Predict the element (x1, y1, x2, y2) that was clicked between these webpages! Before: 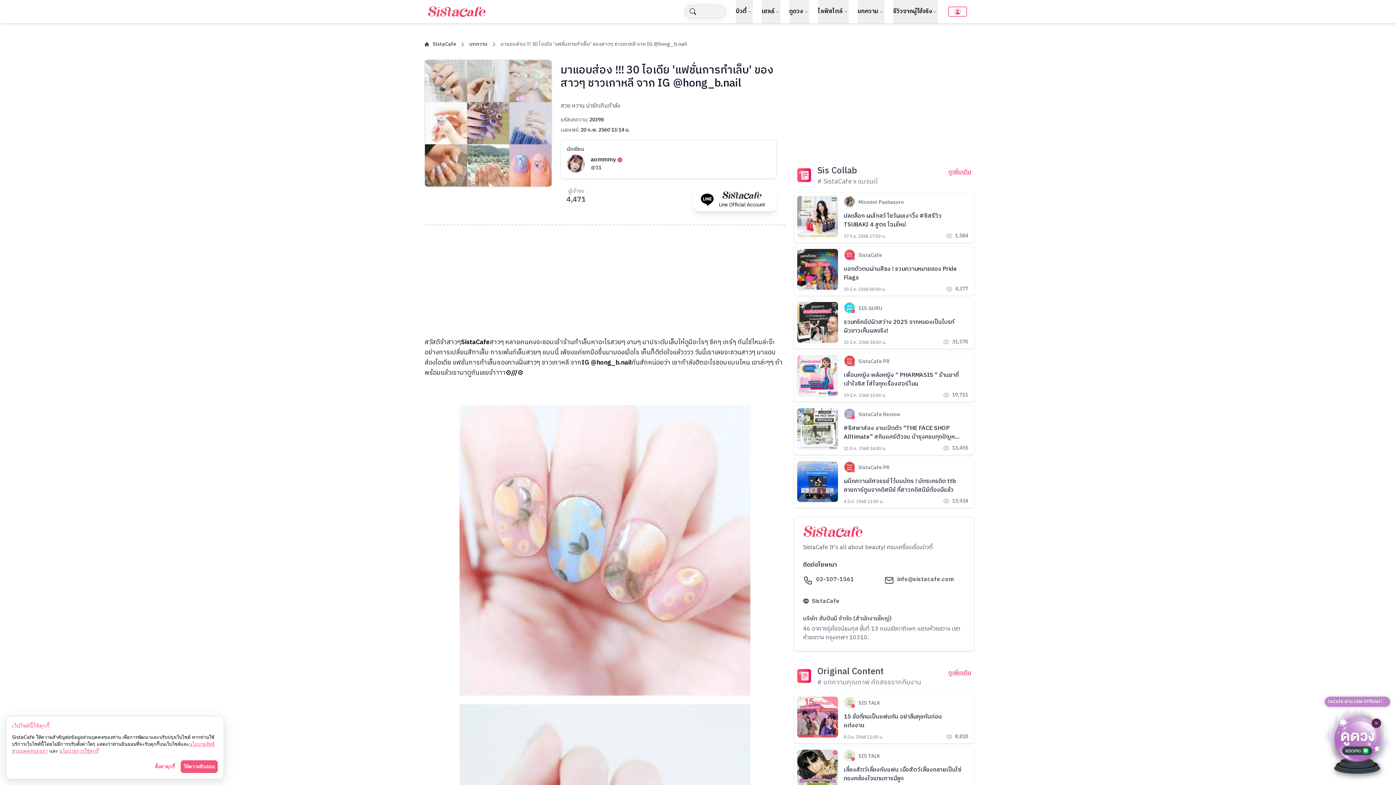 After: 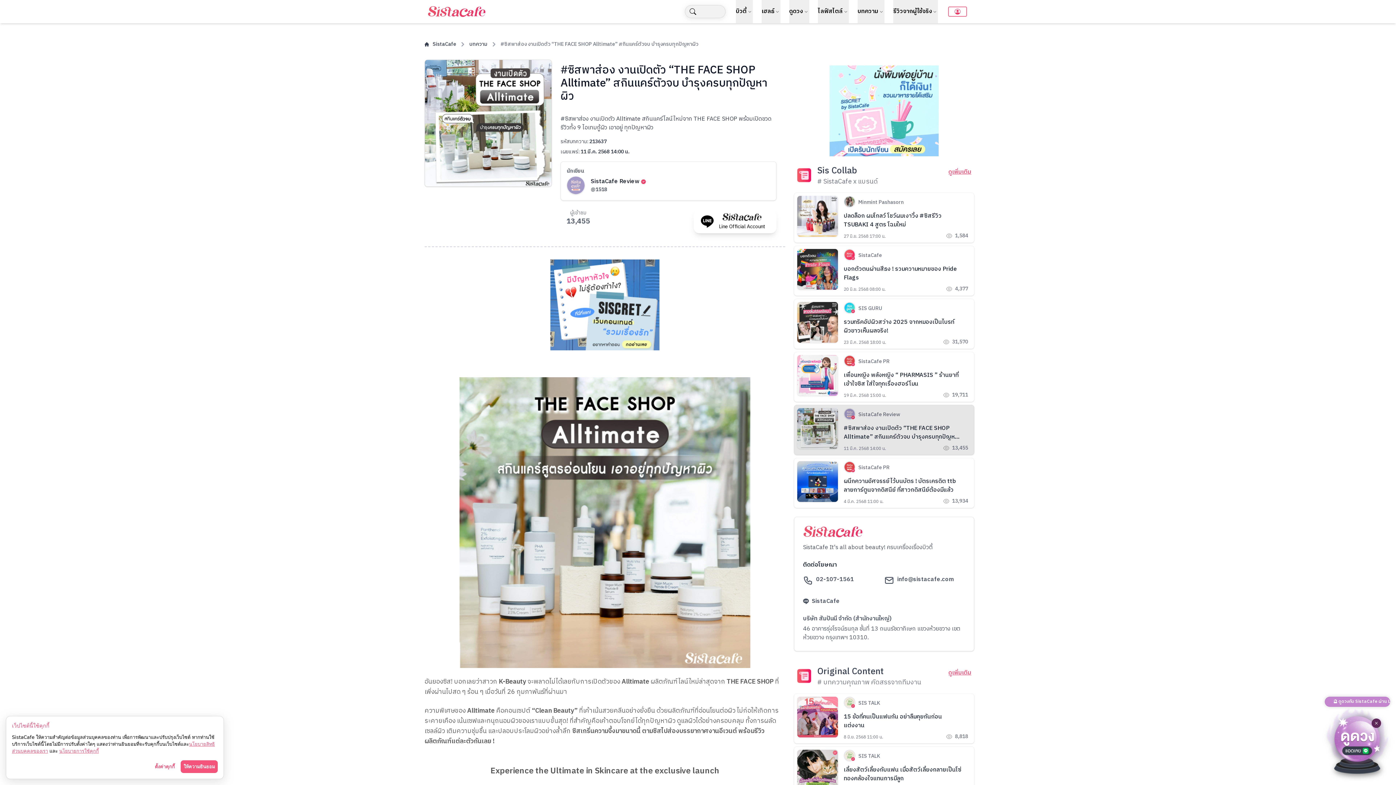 Action: label: SistaCafe Review

#ซิสพาส่อง งานเปิดตัว “THE FACE SHOP Alltimate” สกินแคร์ตัวจบ บำรุงครบทุกปัญหาผิว

11 มี.ค. 2568 14:00 น.

13,455 bbox: (794, 405, 974, 455)